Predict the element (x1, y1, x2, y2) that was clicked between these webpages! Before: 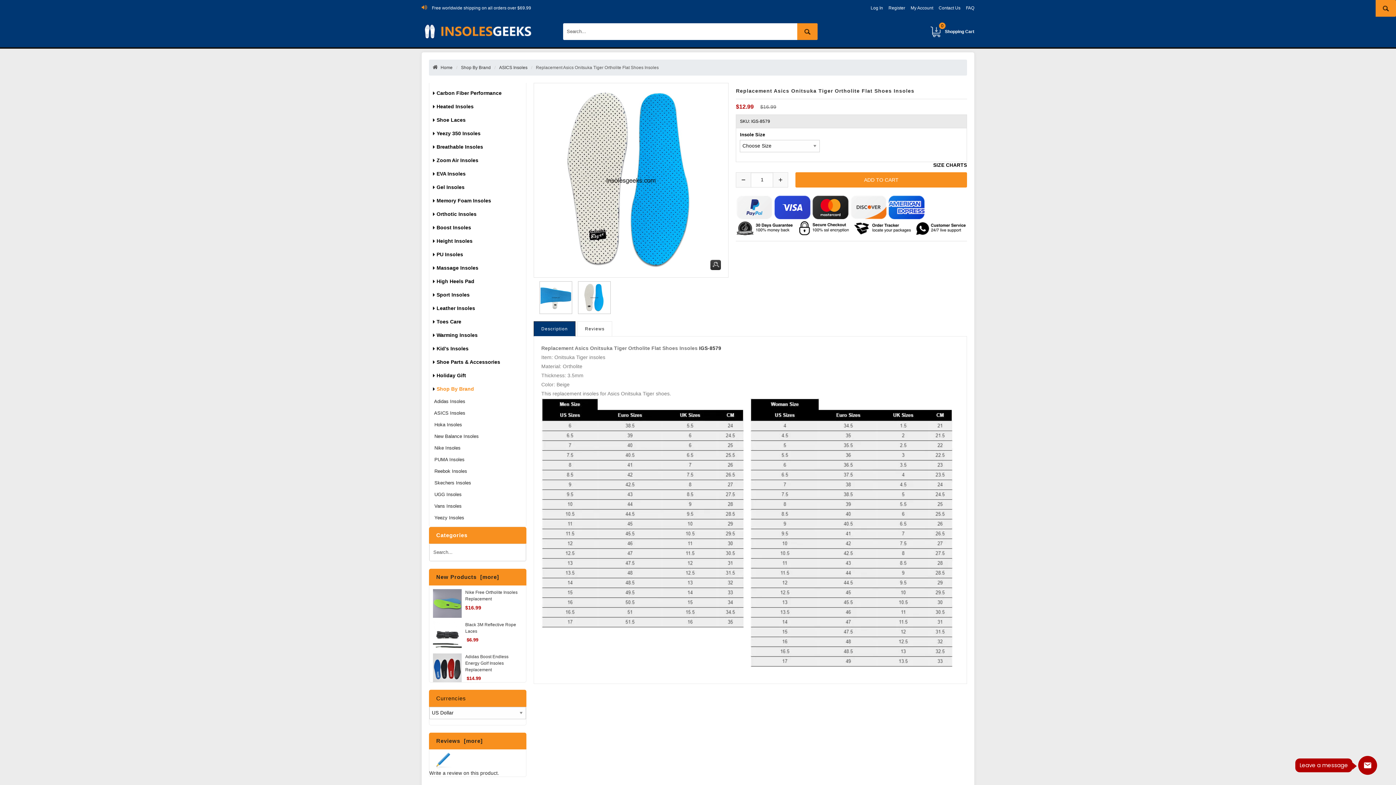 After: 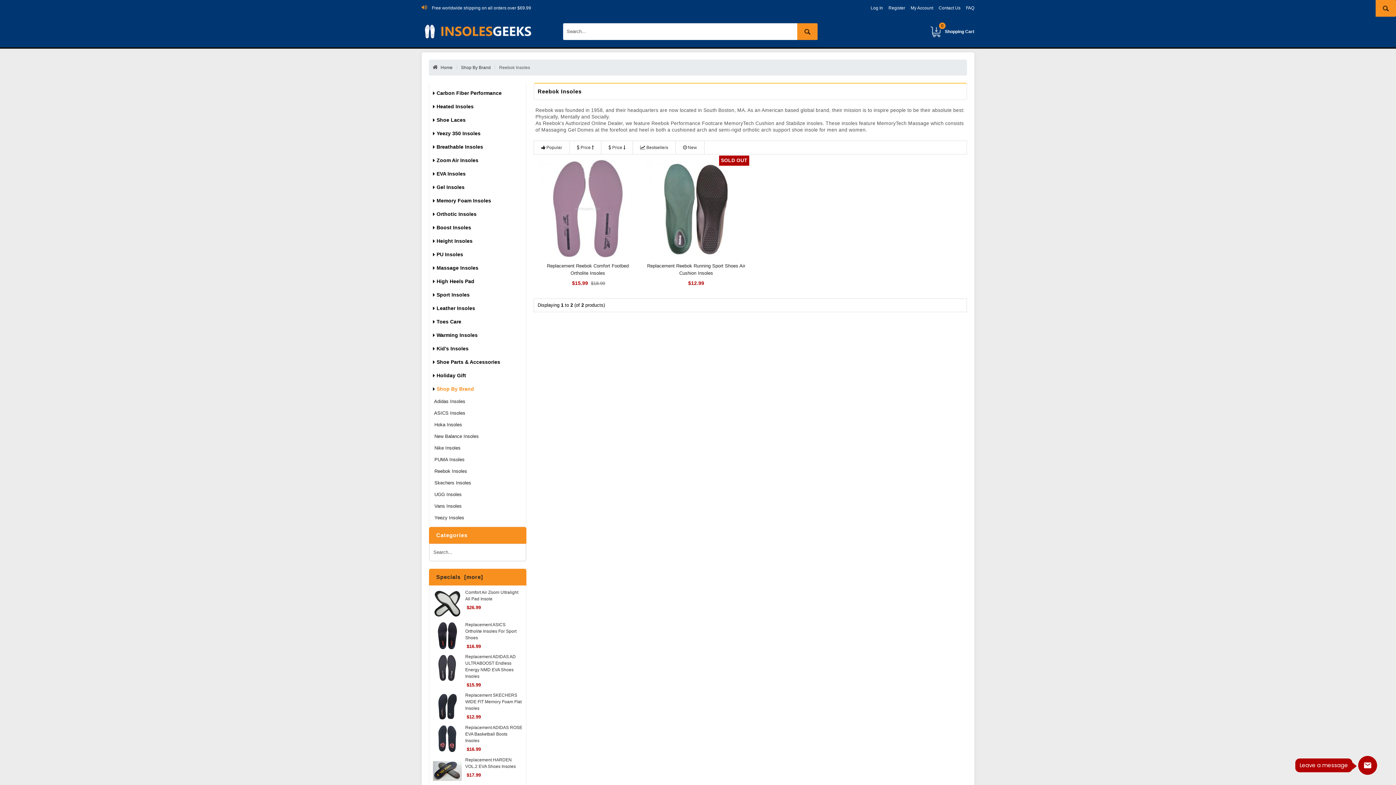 Action: bbox: (433, 468, 467, 474) label:  Reebok Insoles